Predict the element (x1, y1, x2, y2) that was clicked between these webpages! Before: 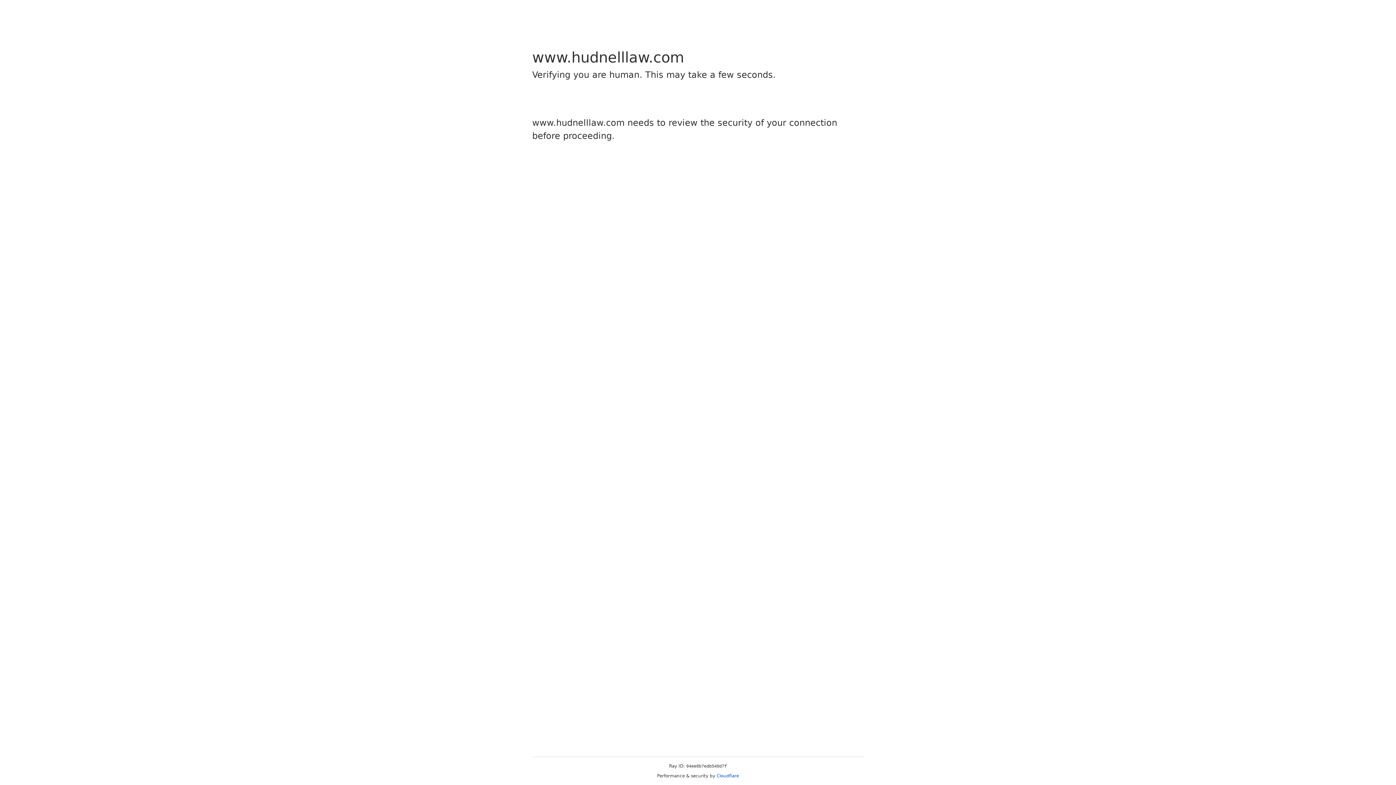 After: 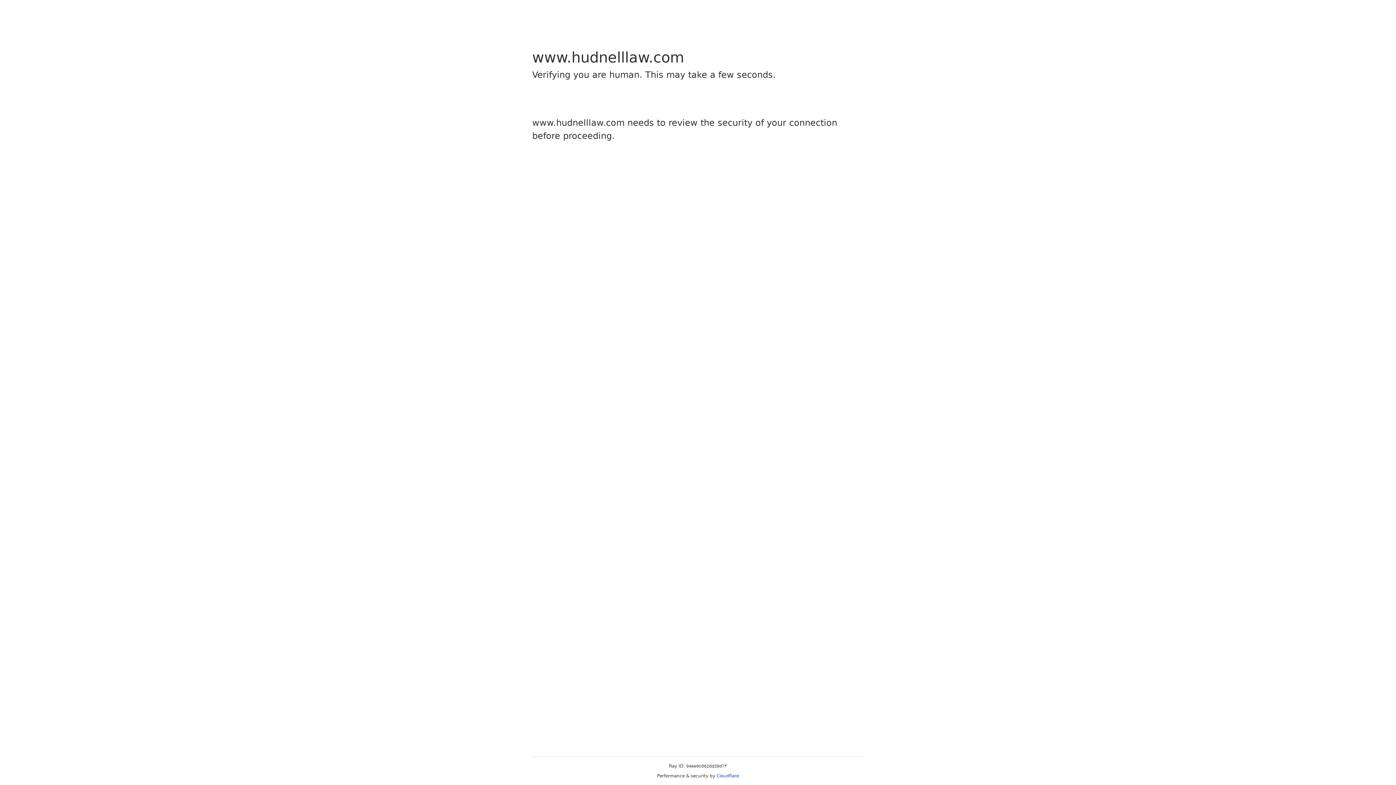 Action: label: Cloudflare bbox: (716, 773, 739, 778)